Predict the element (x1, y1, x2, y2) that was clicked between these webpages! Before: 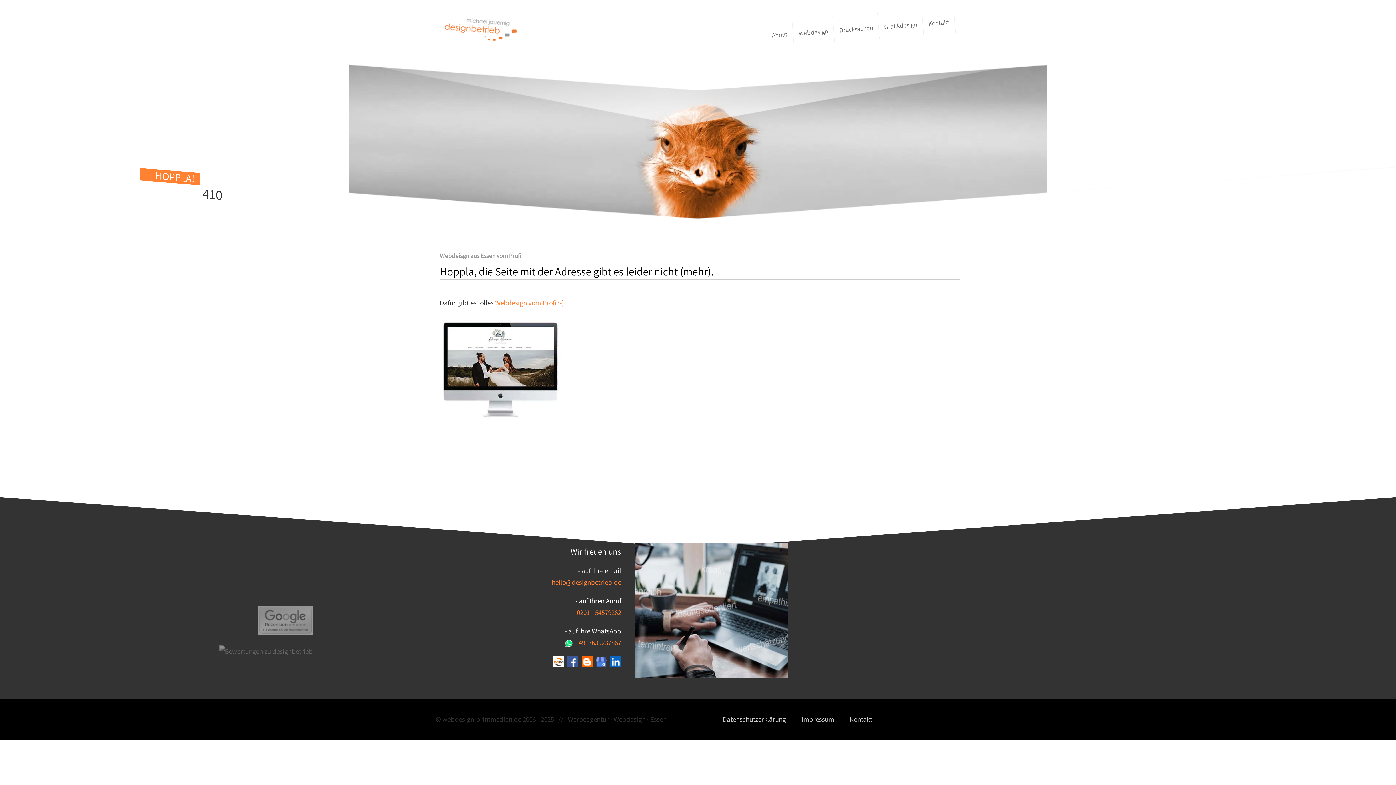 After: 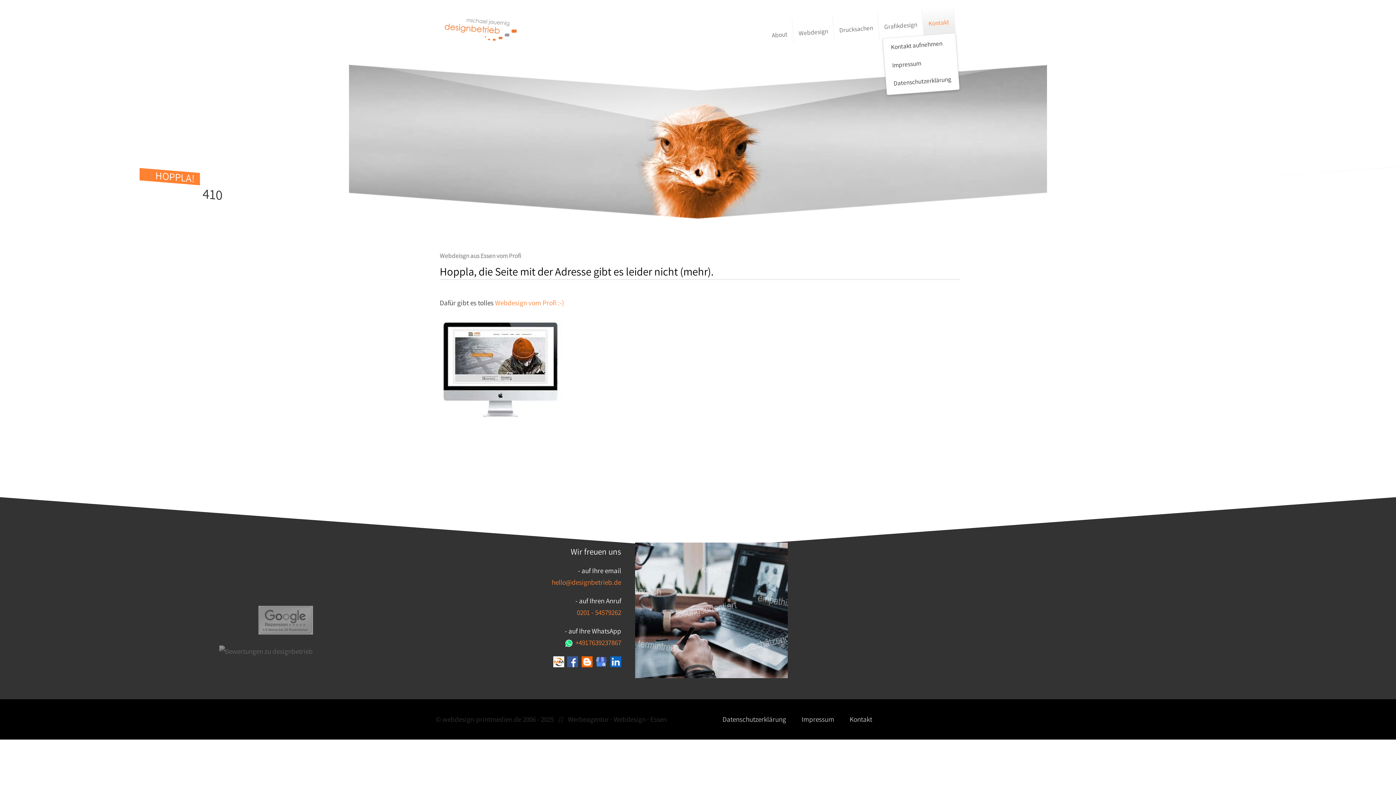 Action: bbox: (922, 6, 955, 35) label: Kontakt